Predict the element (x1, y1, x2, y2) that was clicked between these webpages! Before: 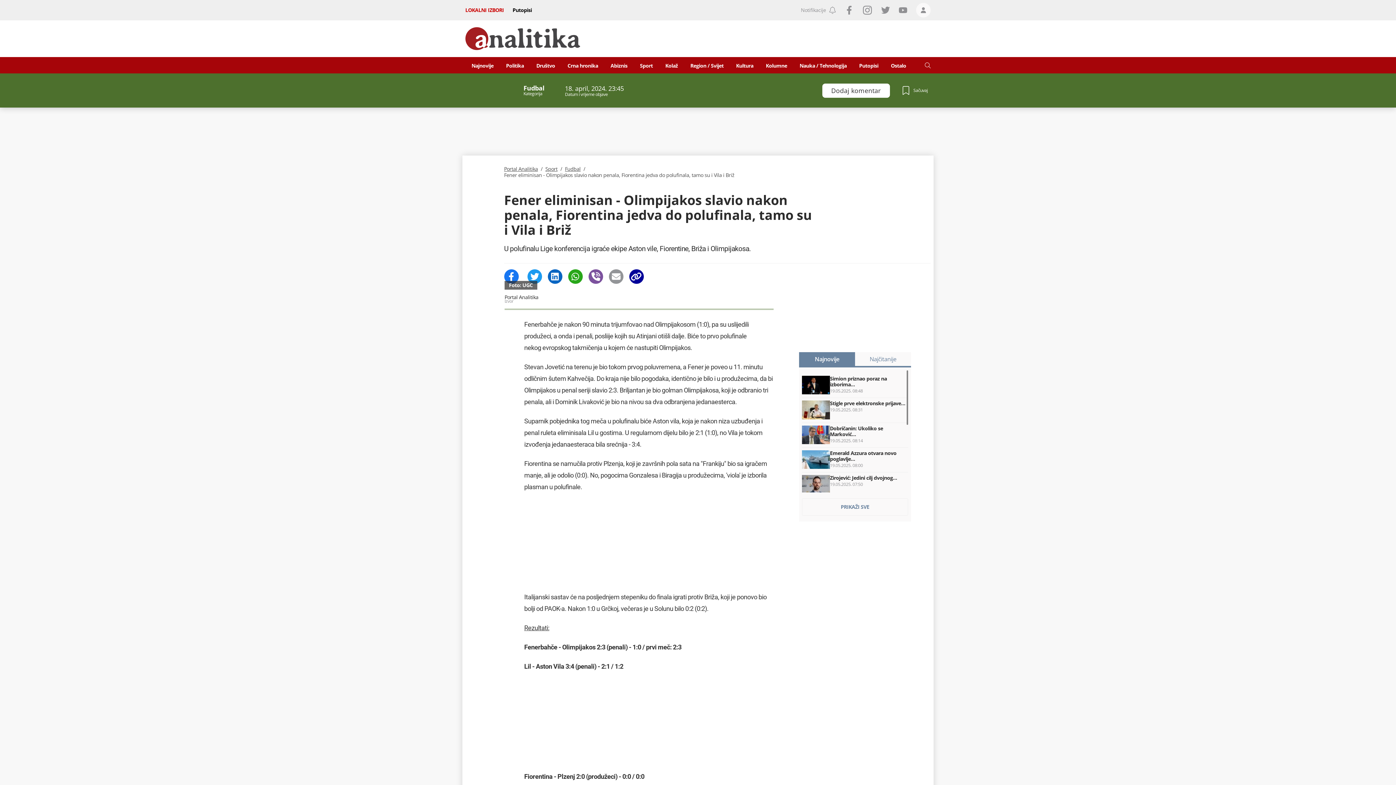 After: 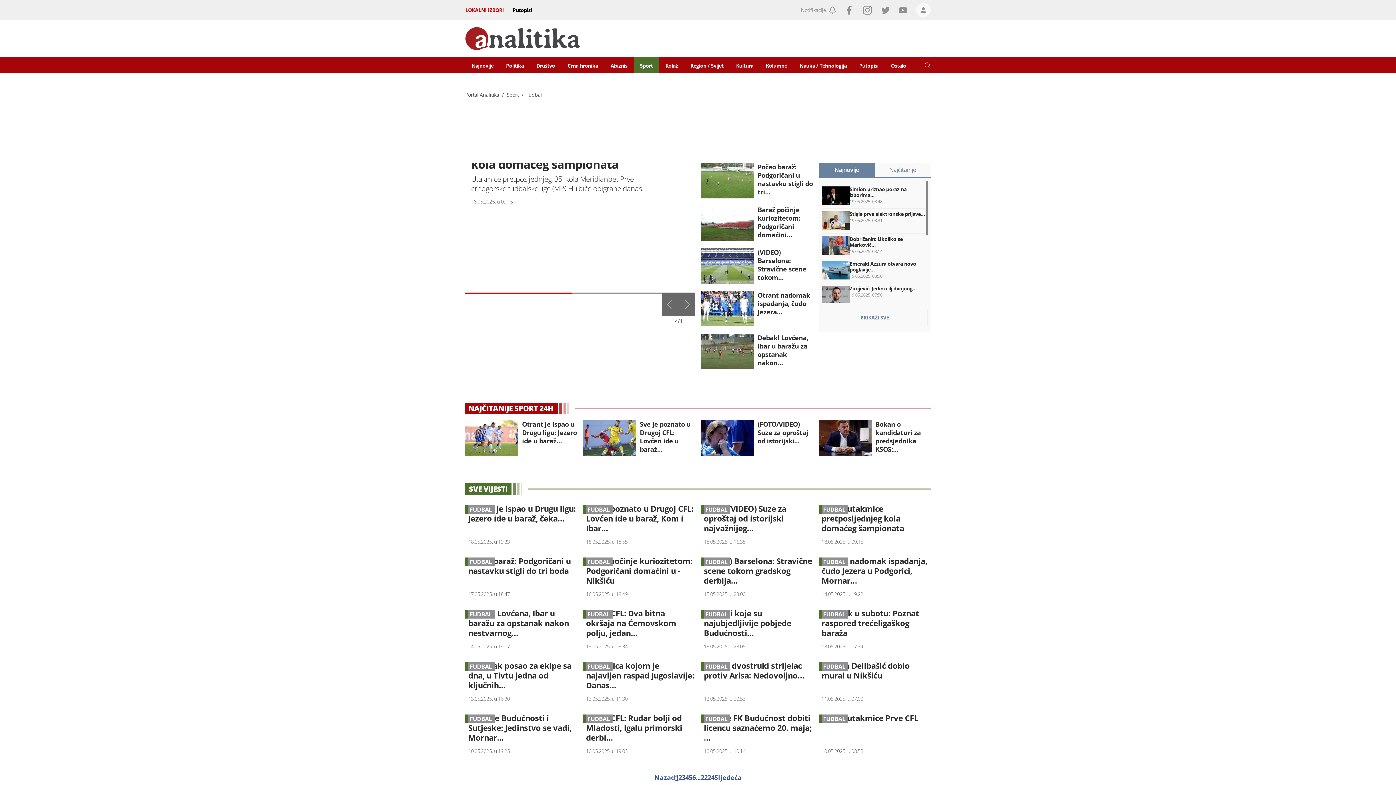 Action: bbox: (523, 84, 544, 91) label: Fudbal